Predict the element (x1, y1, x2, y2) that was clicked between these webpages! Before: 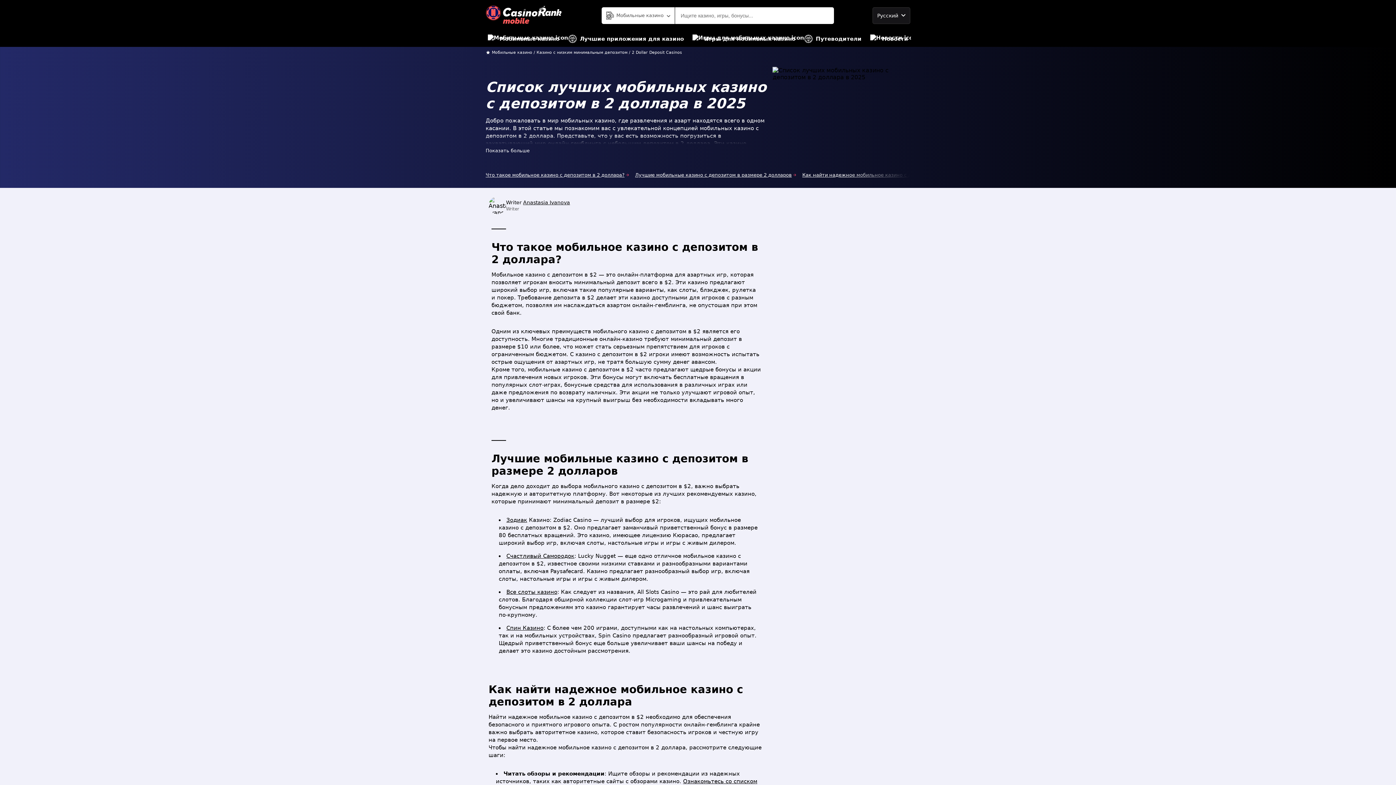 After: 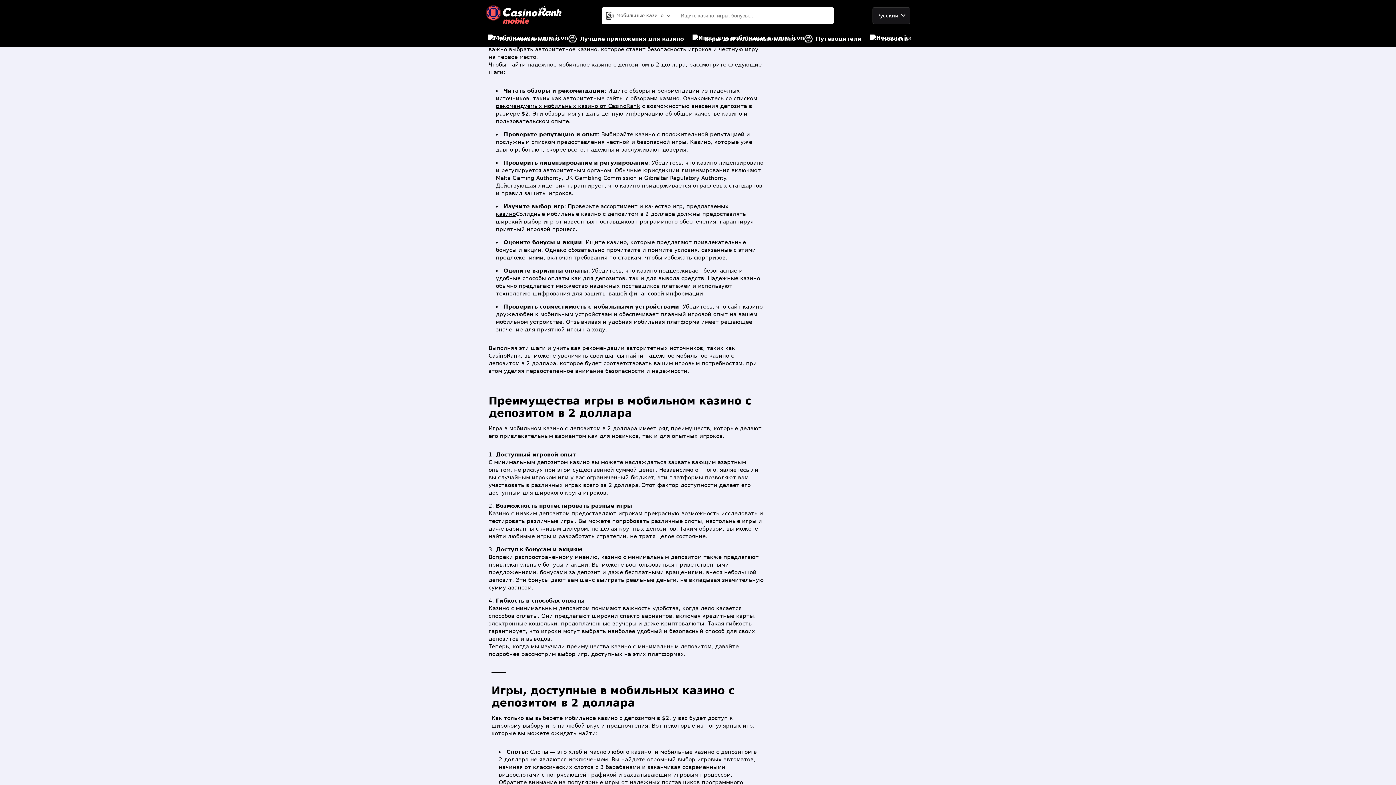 Action: label: Как найти надежное мобильное казино с депозитом в 2 доллара bbox: (802, 170, 971, 179)